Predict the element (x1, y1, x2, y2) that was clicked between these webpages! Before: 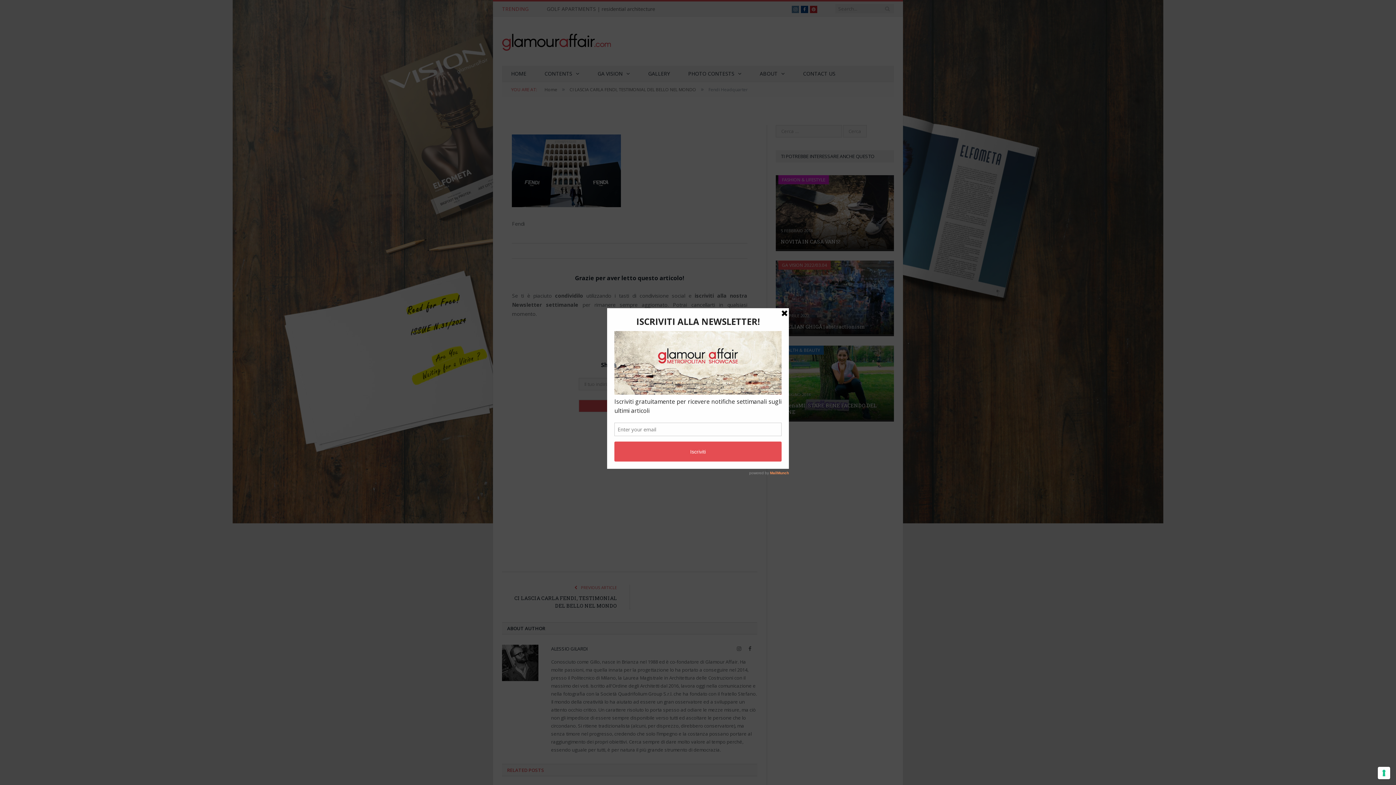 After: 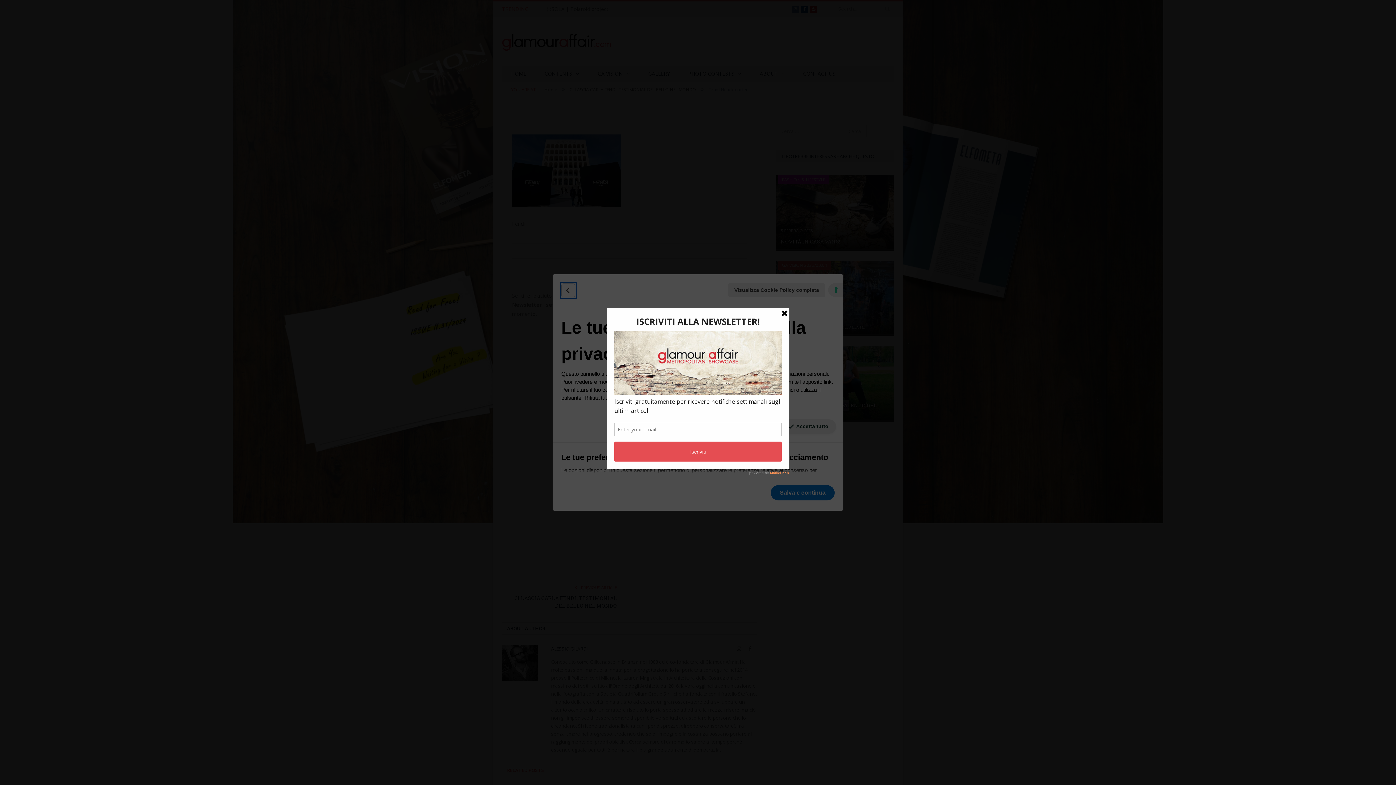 Action: label: Le tue preferenze relative al consenso per le tecnologie di tracciamento bbox: (1378, 767, 1390, 779)